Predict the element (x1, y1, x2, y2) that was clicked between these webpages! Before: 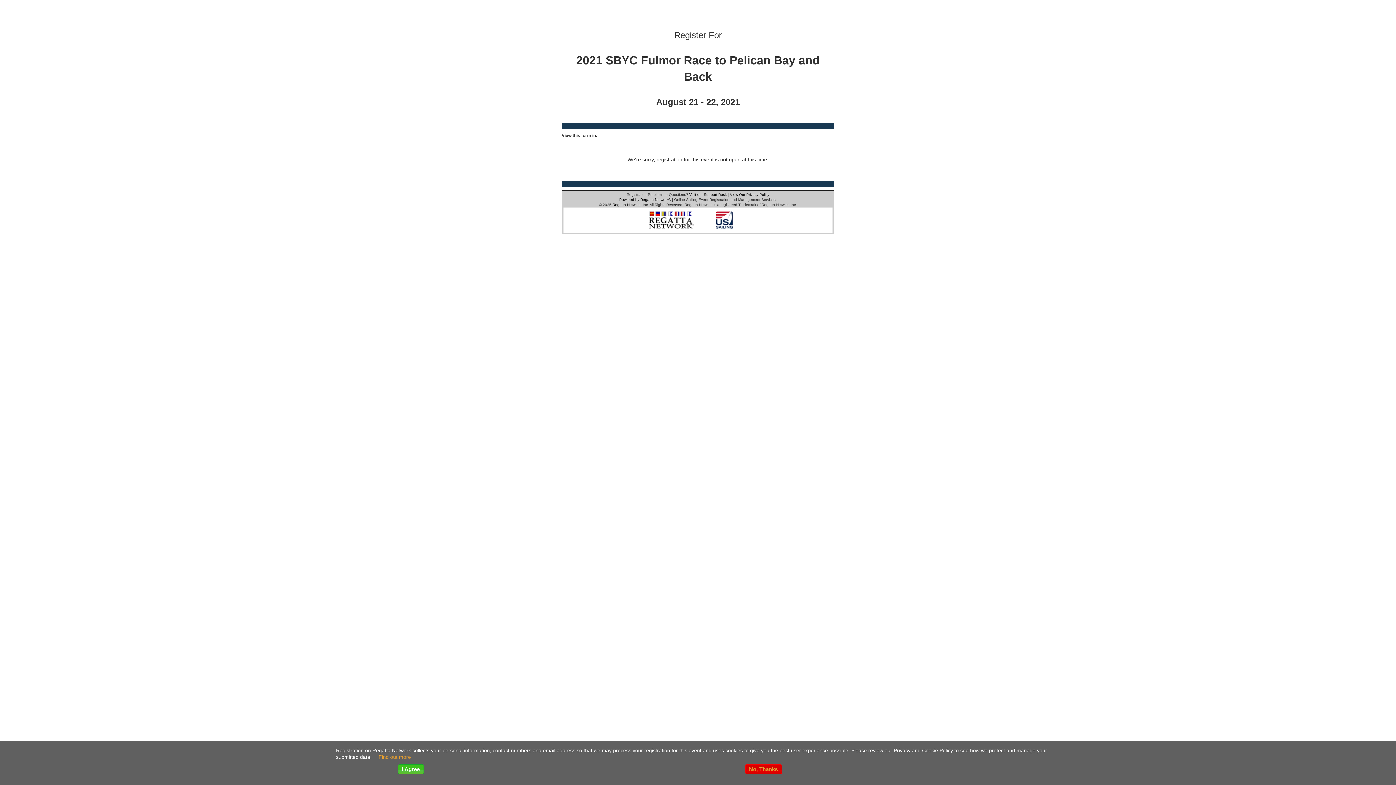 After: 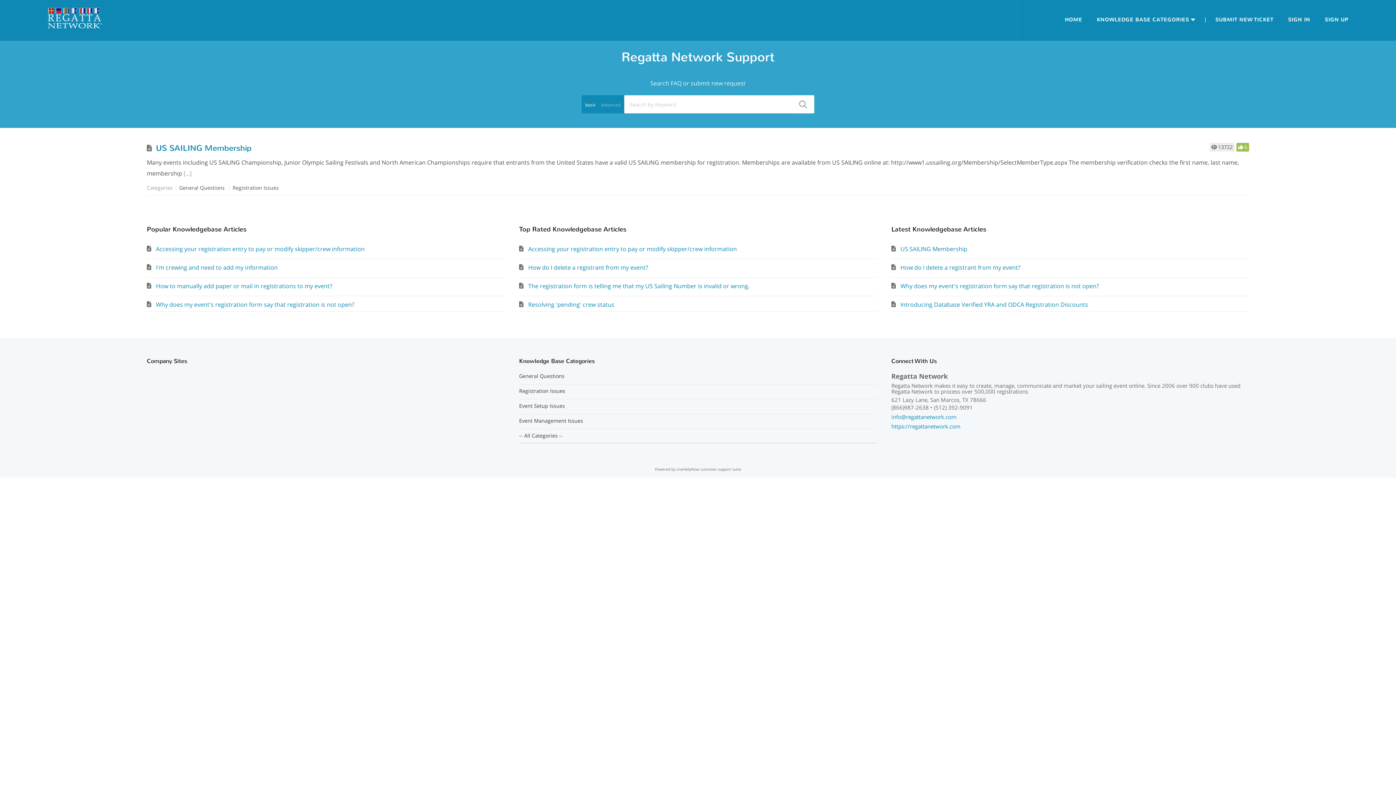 Action: bbox: (689, 192, 726, 196) label: Visit our Support Desk